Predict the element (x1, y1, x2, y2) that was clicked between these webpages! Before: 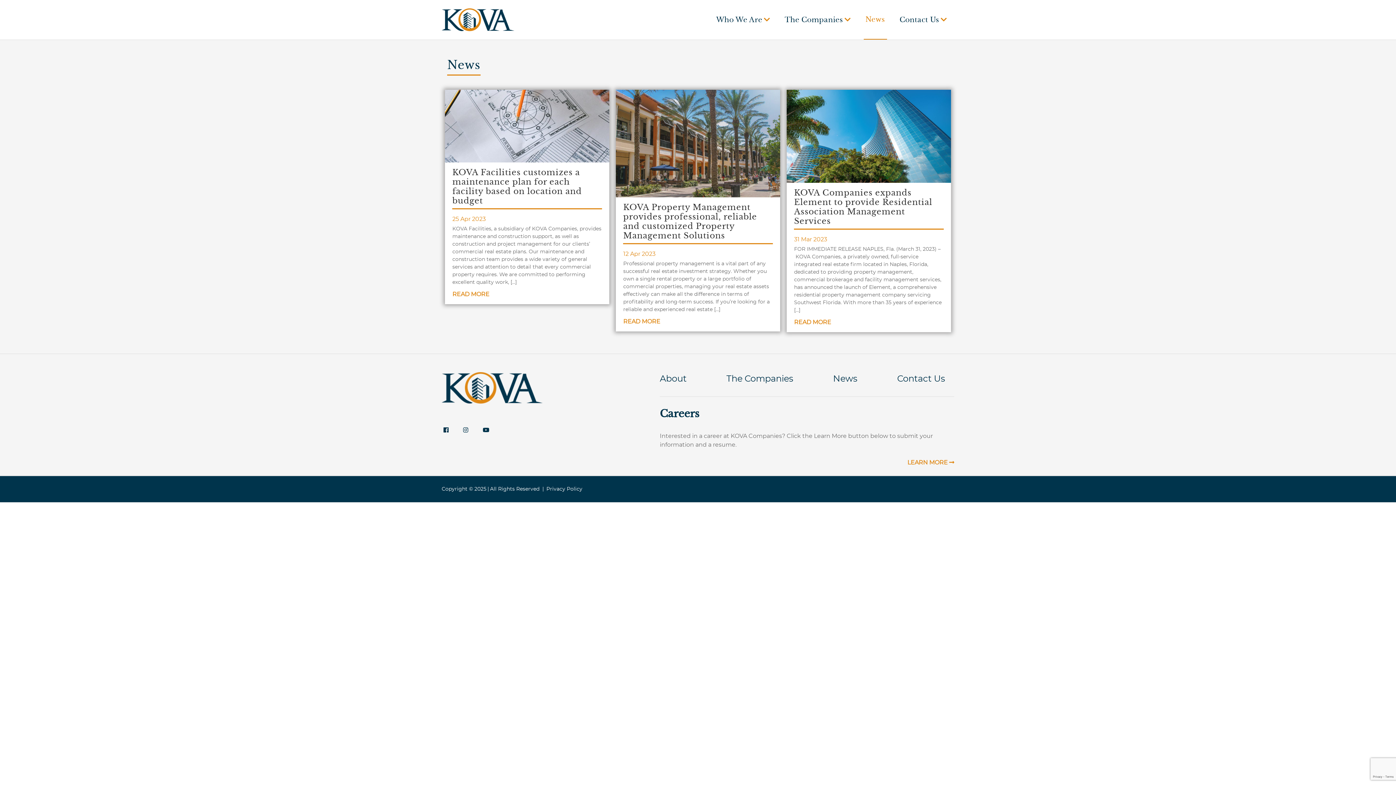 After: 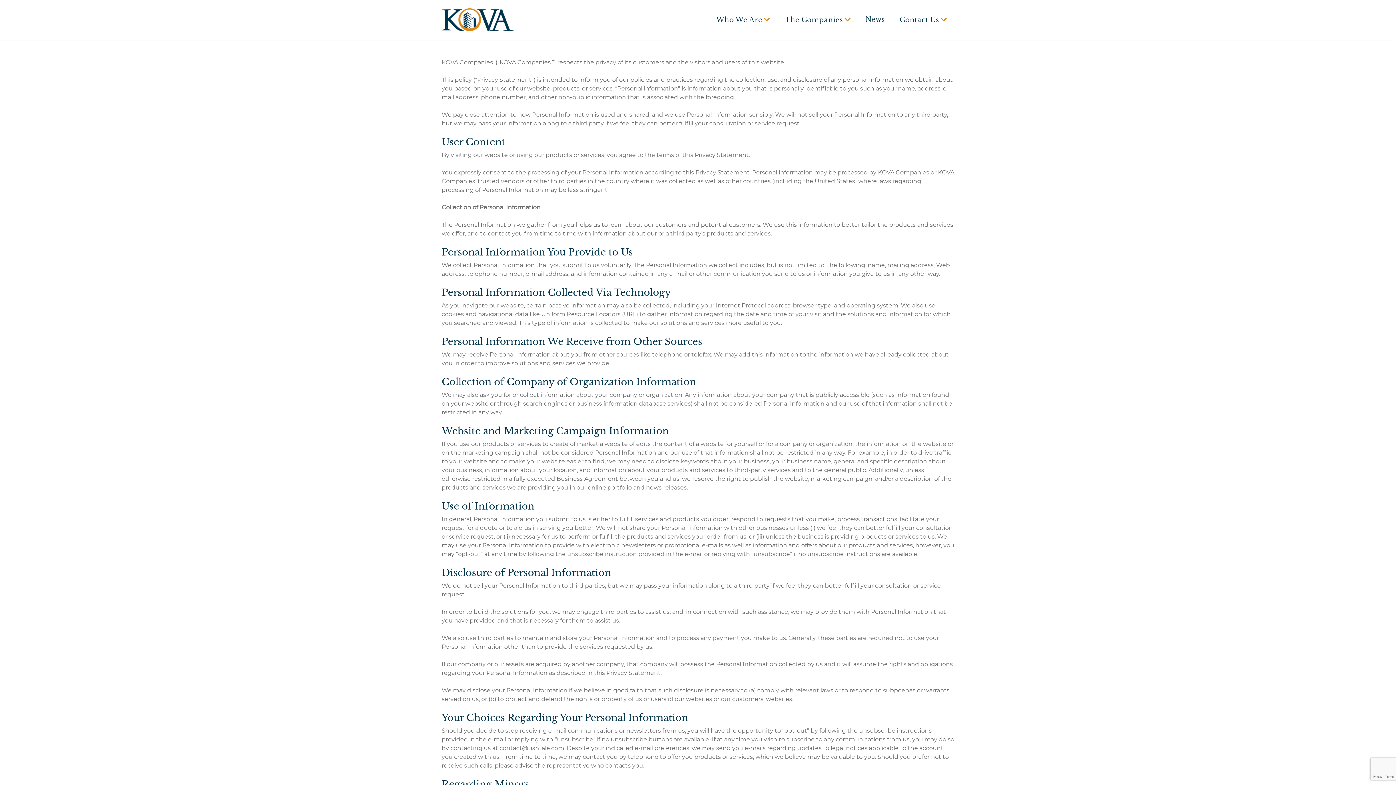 Action: label: Privacy Policy bbox: (546, 486, 582, 491)